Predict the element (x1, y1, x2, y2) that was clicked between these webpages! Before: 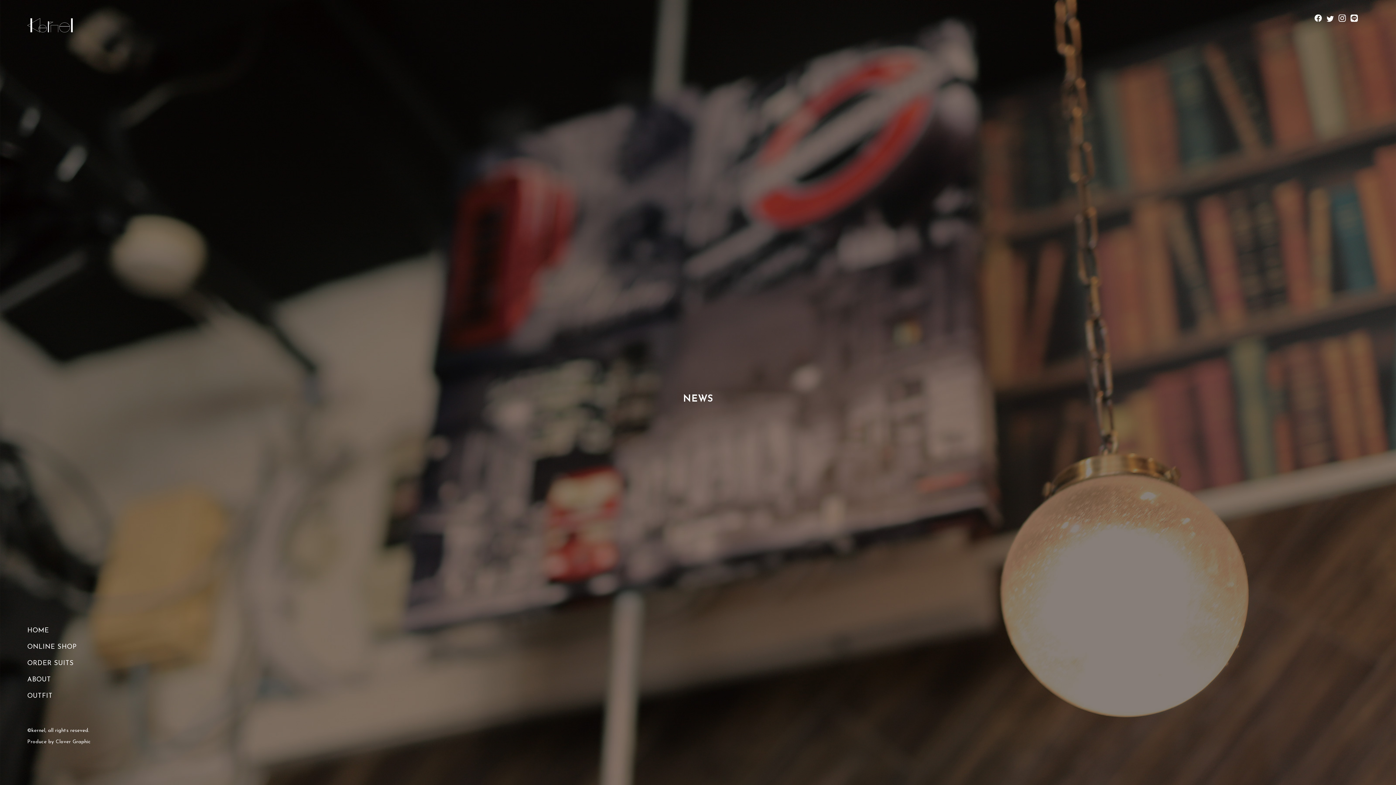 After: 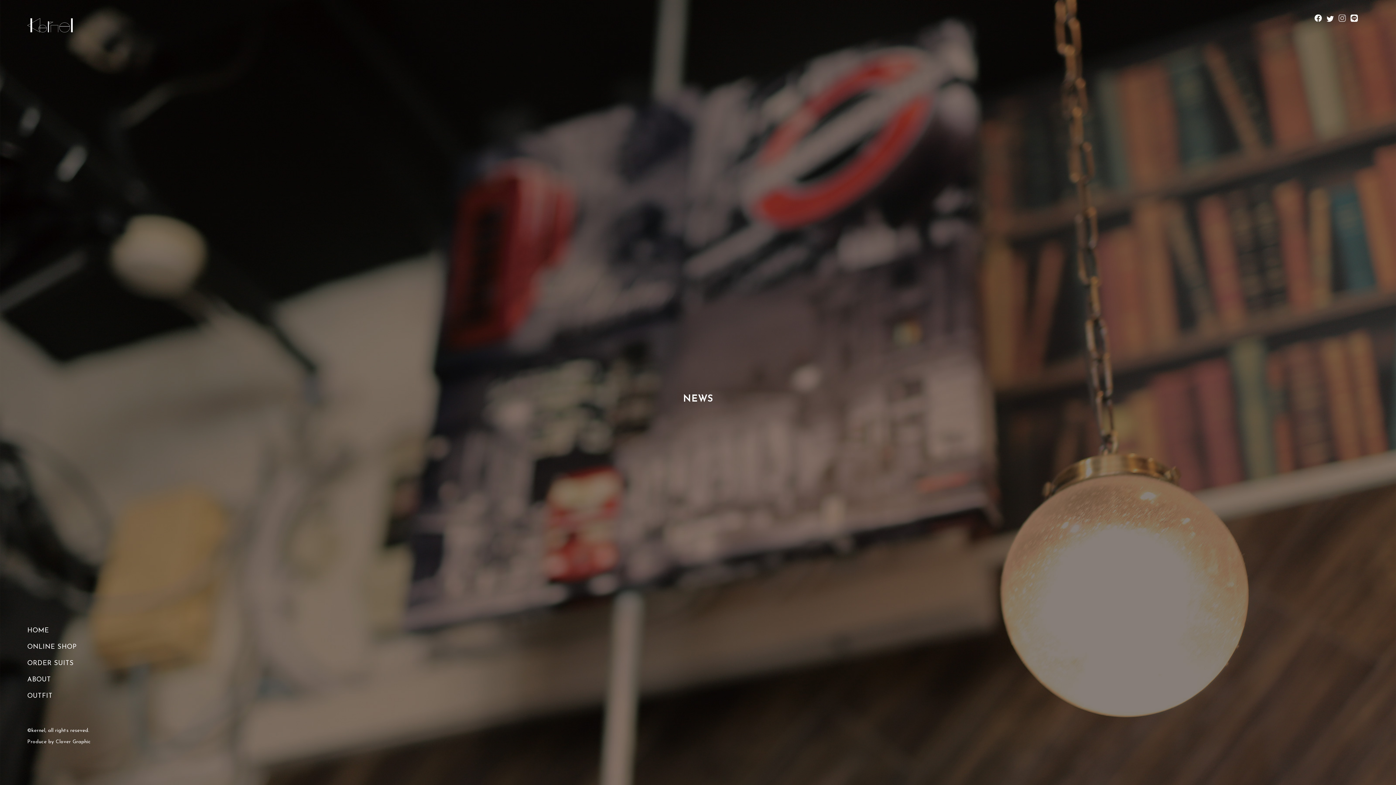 Action: bbox: (1338, 14, 1349, 20)